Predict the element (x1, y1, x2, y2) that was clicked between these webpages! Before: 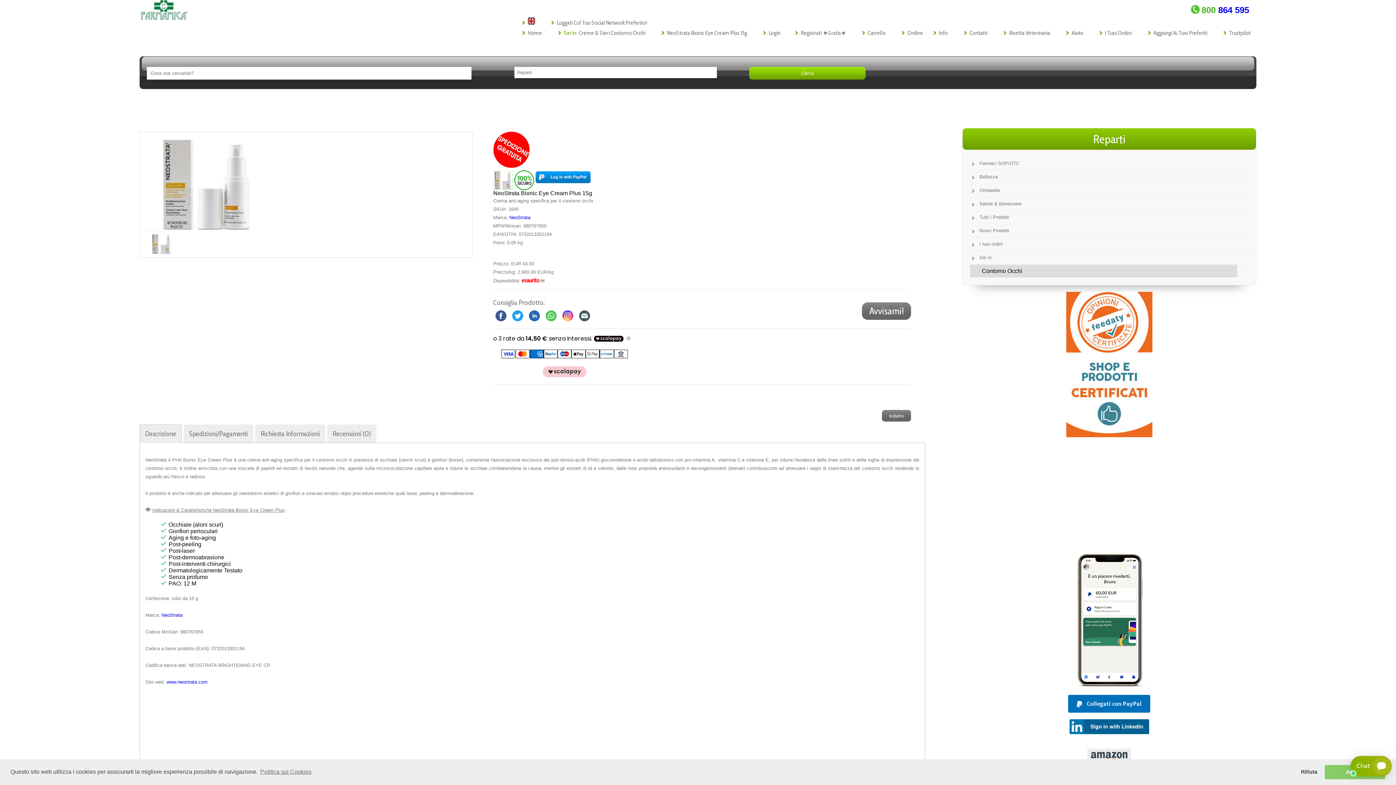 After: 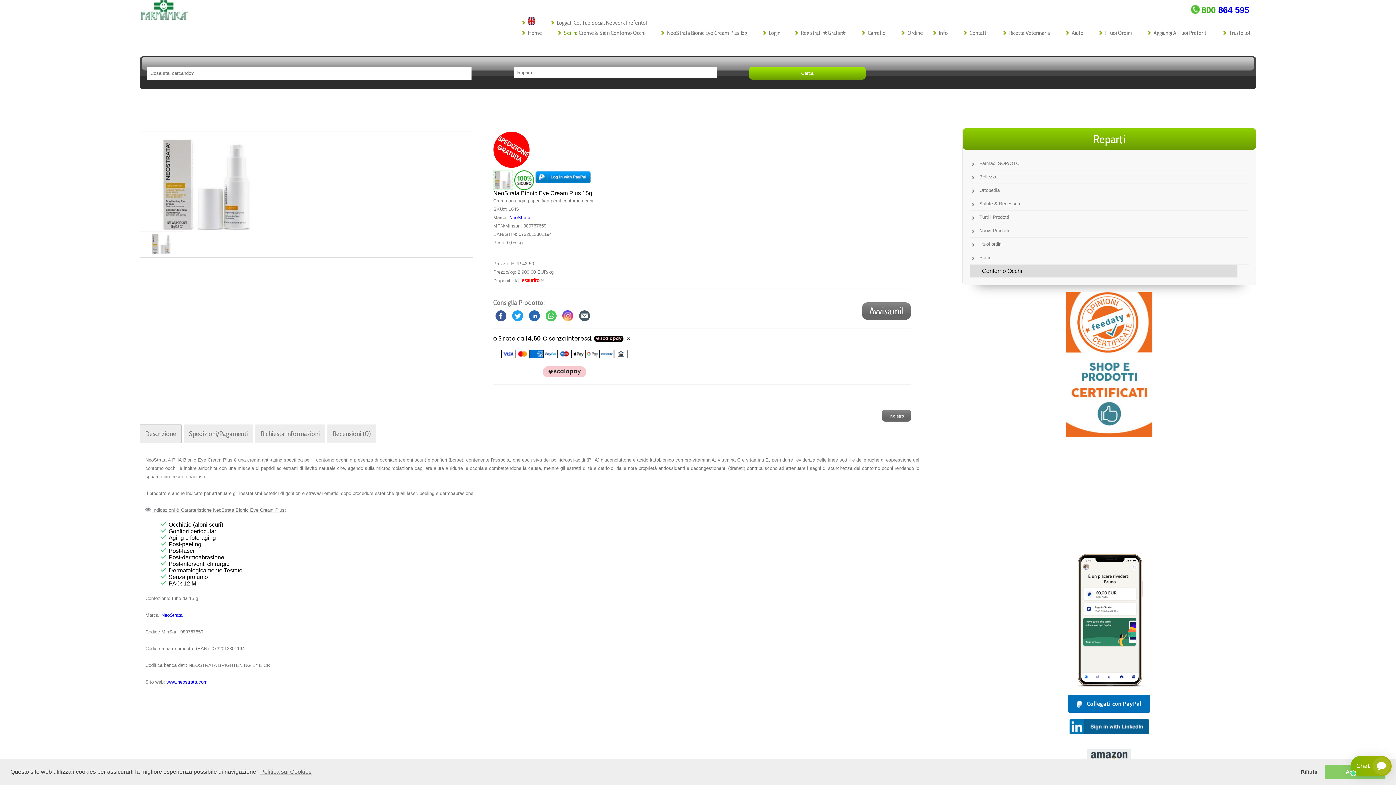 Action: bbox: (140, 132, 273, 231)